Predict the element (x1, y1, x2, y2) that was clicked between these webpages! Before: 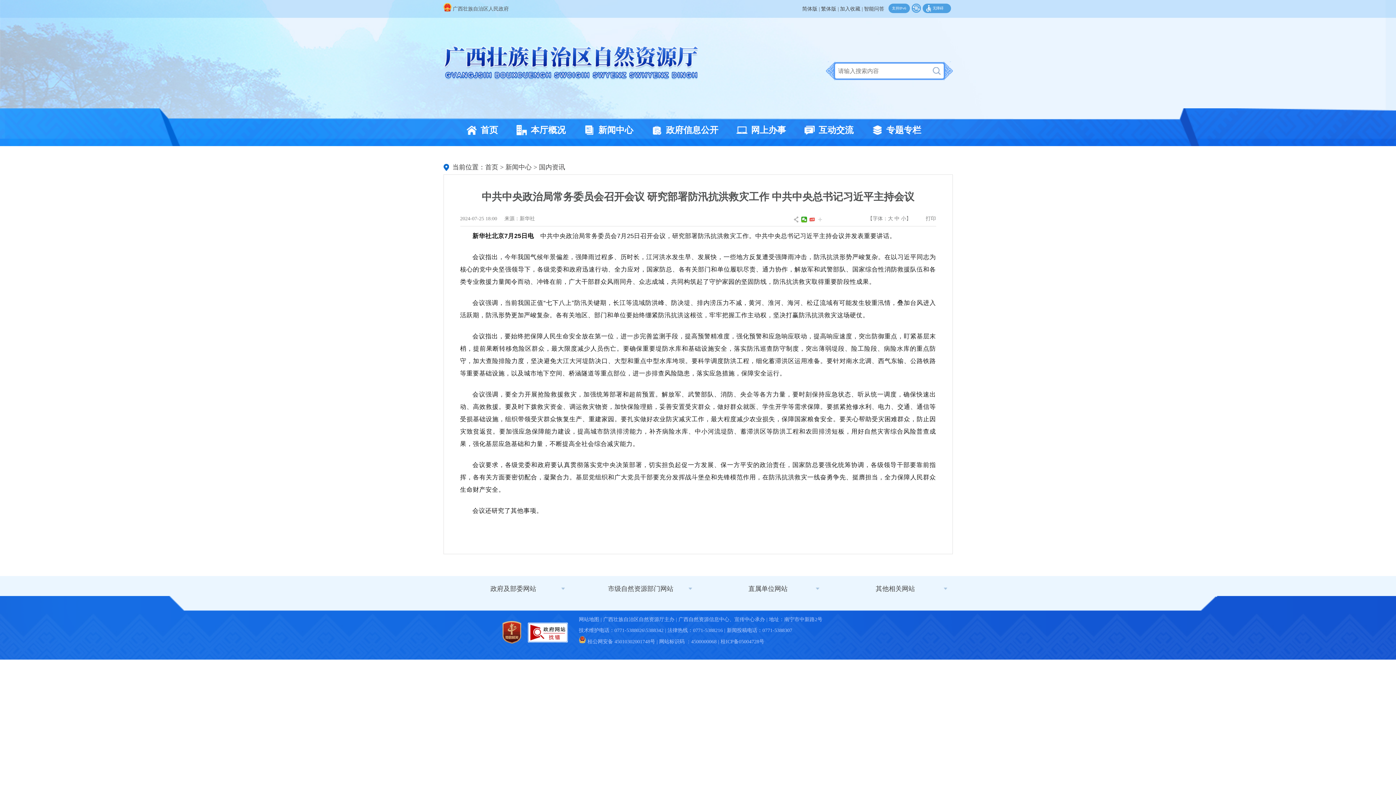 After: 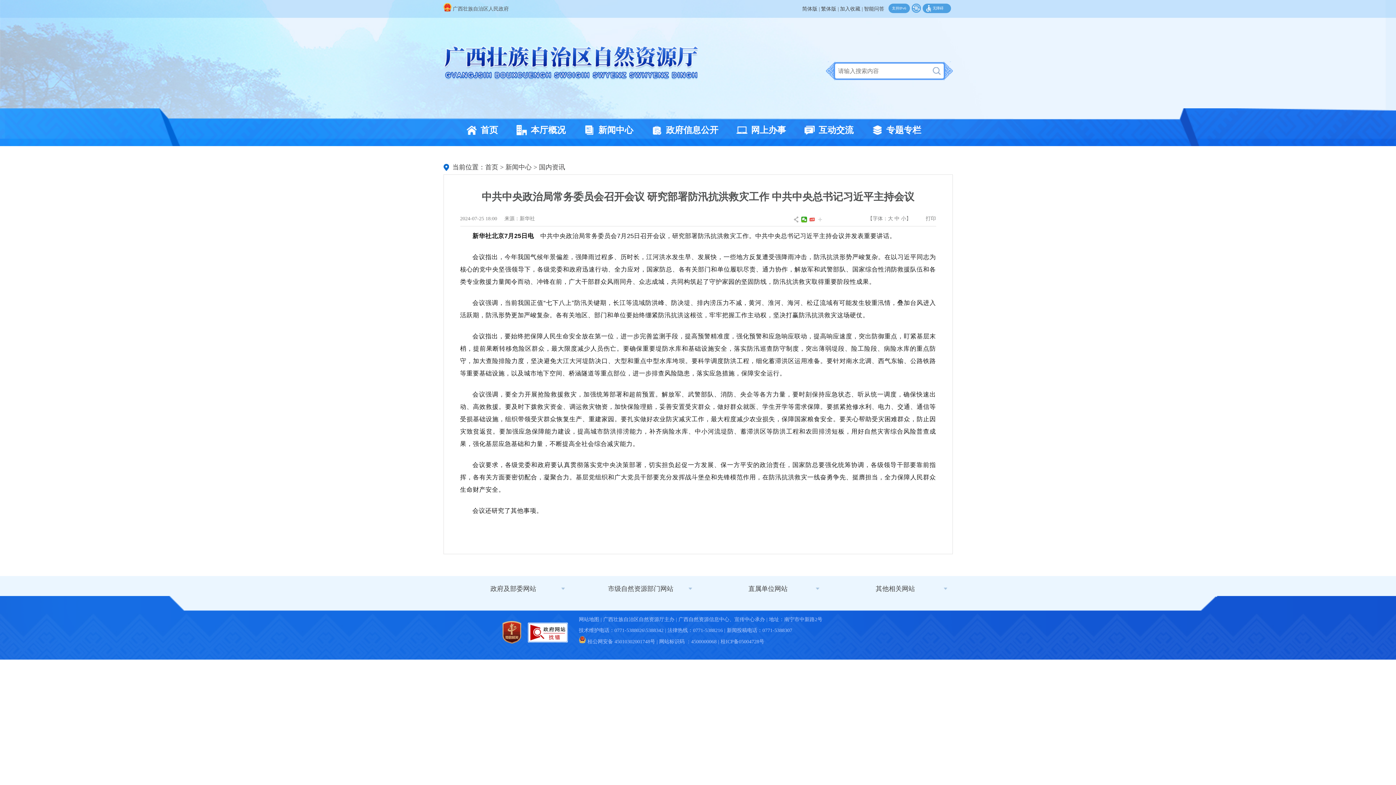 Action: label: 集 bbox: (911, 3, 922, 13)